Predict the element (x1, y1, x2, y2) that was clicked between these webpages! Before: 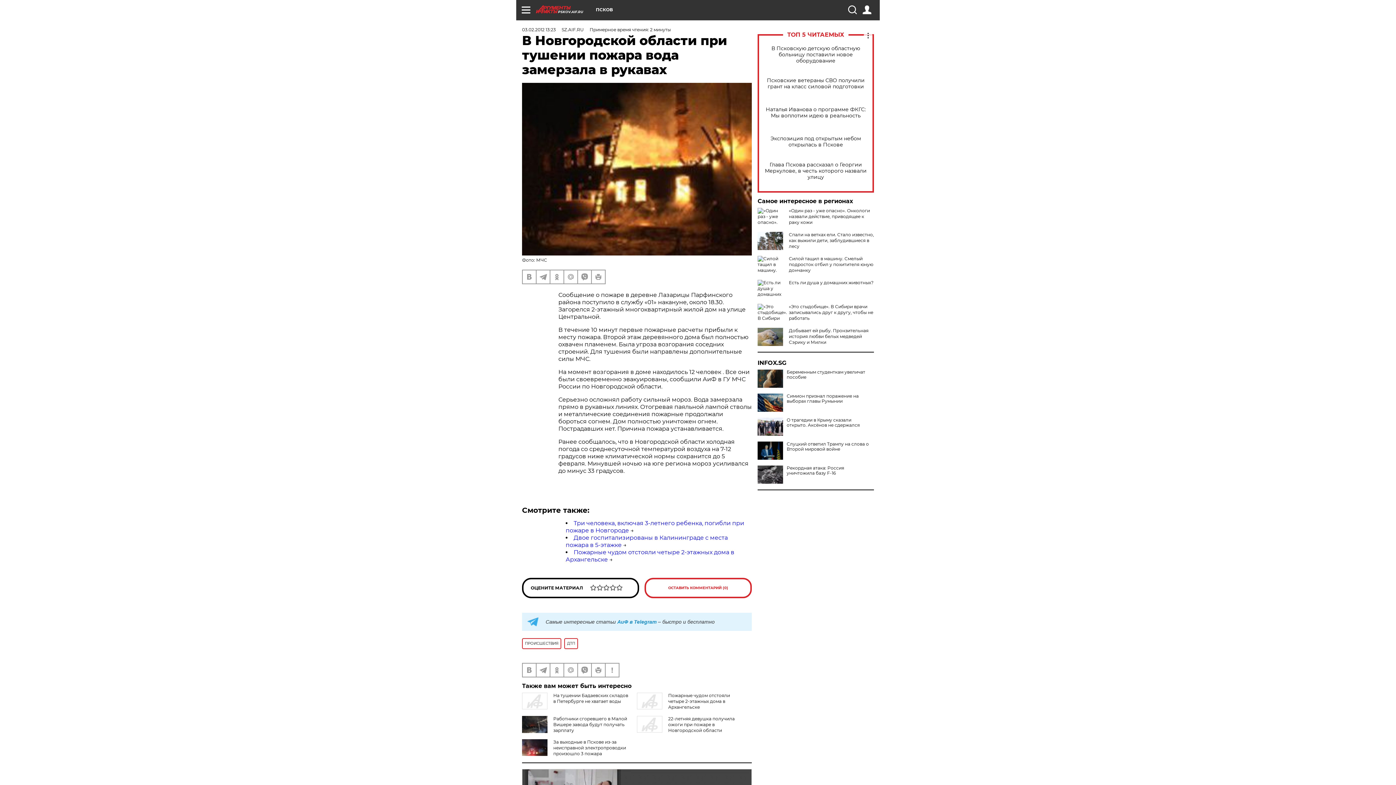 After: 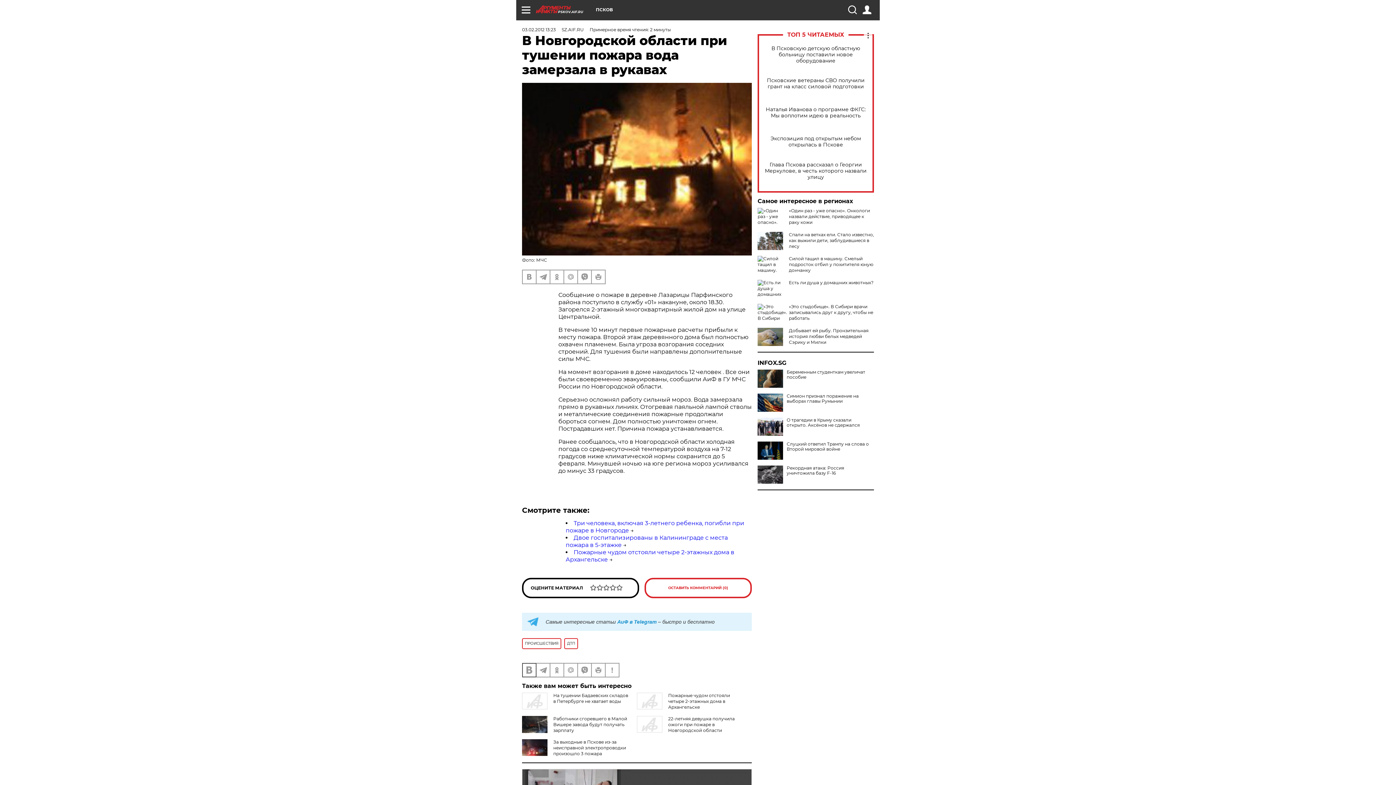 Action: bbox: (522, 664, 536, 677)